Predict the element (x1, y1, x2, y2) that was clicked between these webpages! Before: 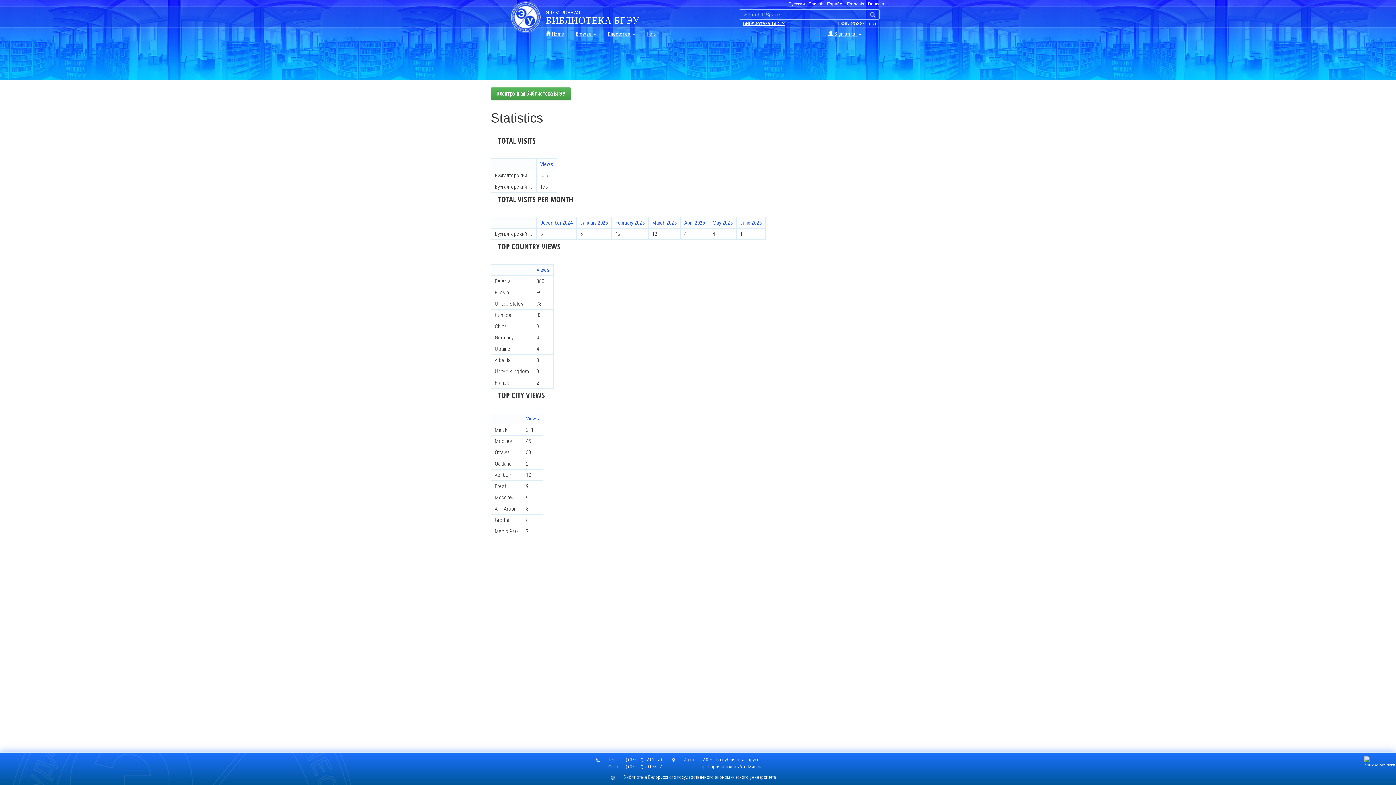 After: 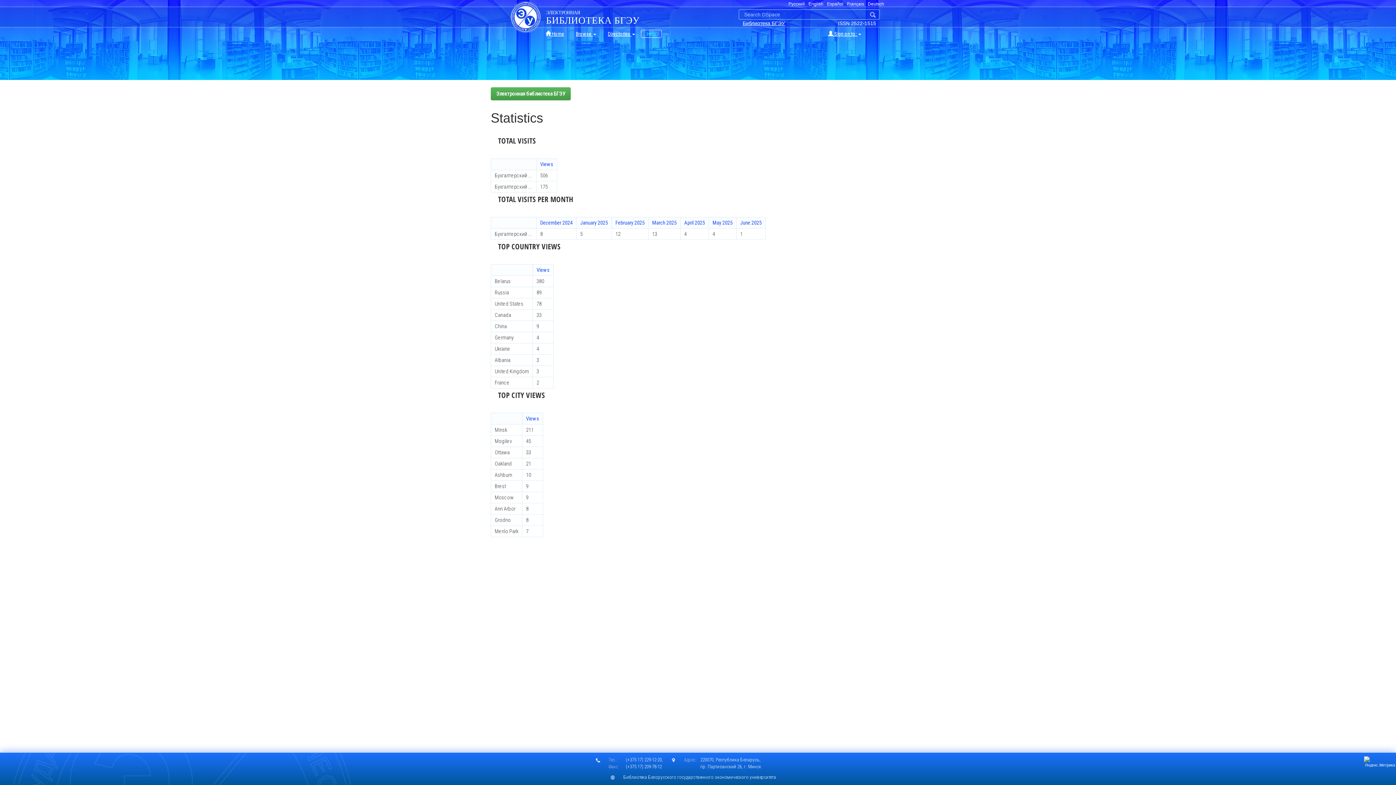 Action: bbox: (641, 29, 661, 37) label: Help